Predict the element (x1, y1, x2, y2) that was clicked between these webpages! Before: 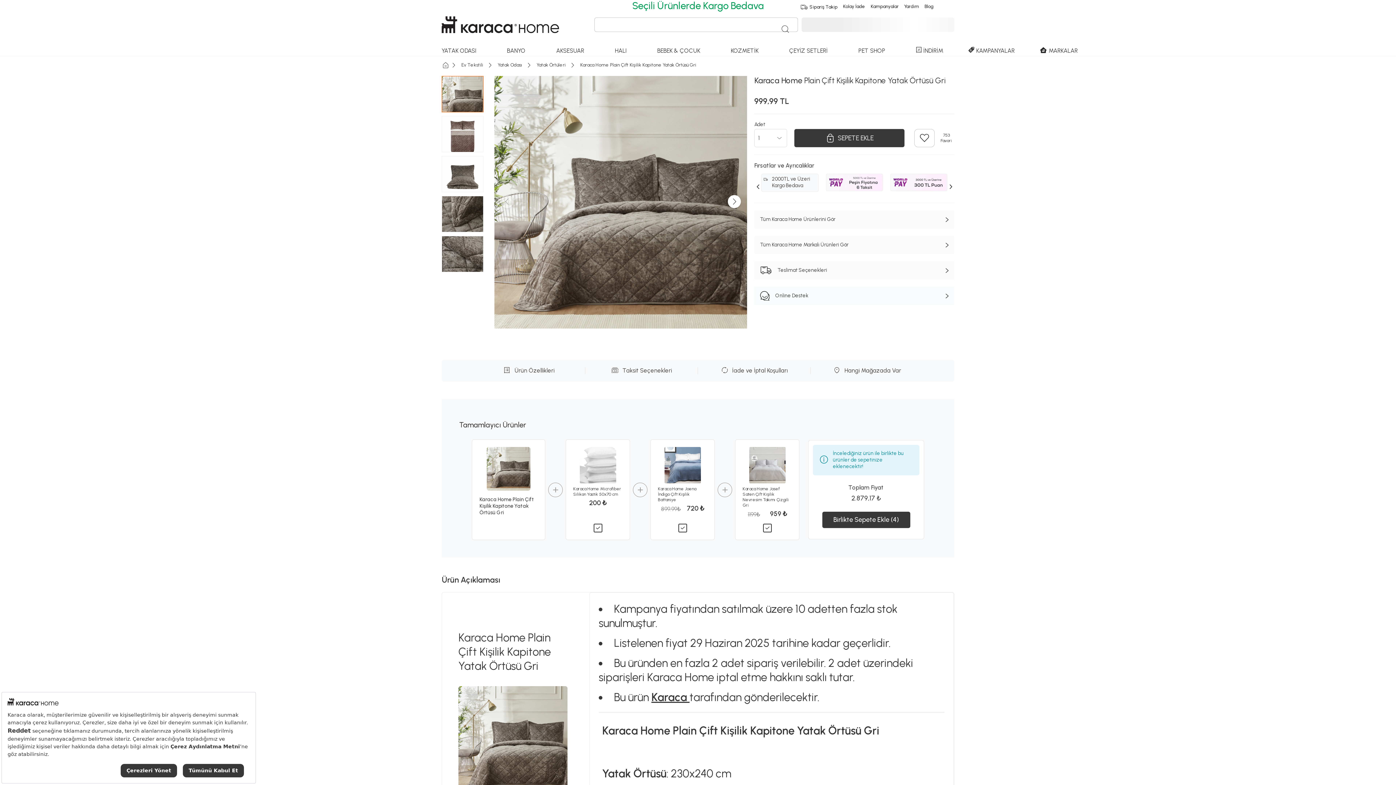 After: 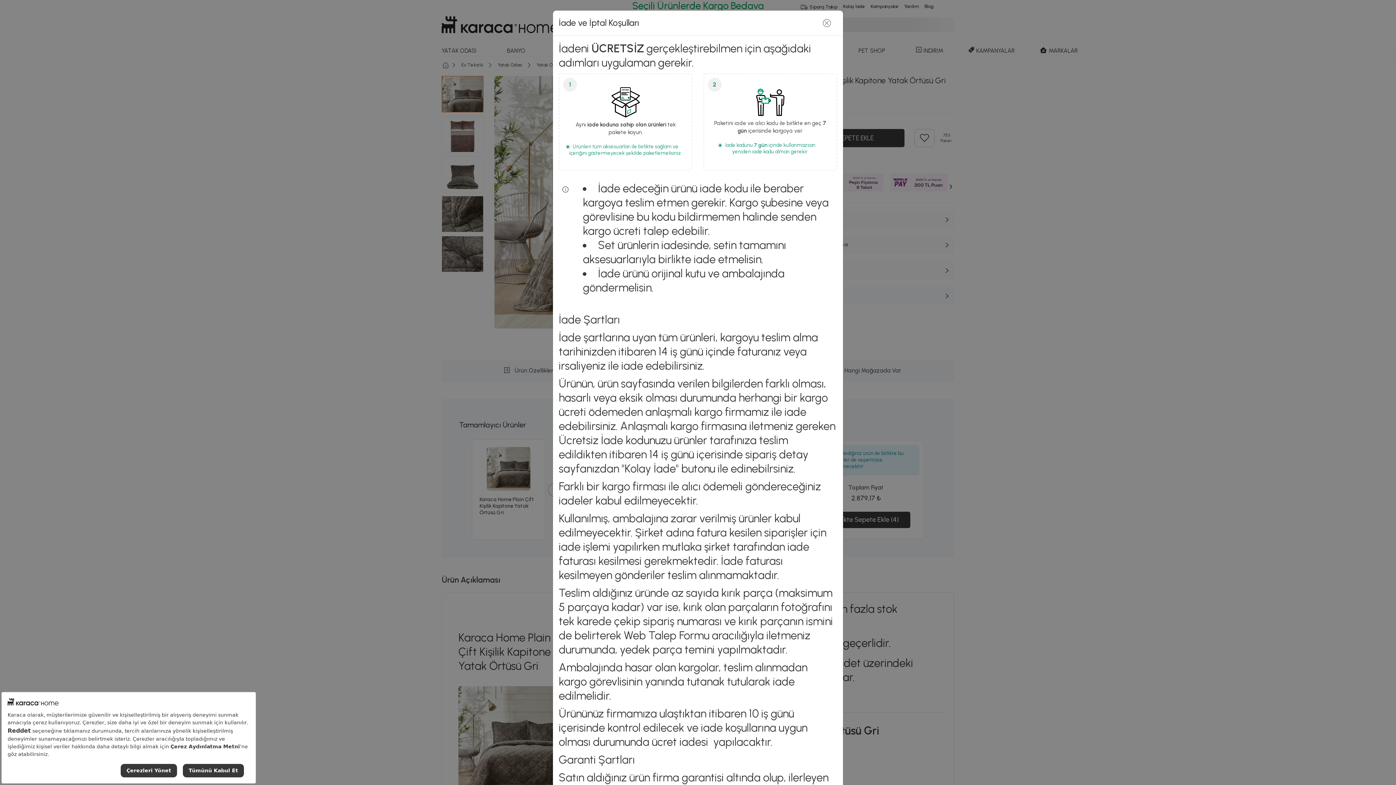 Action: bbox: (698, 367, 810, 374) label: İade ve İptal Koşulları